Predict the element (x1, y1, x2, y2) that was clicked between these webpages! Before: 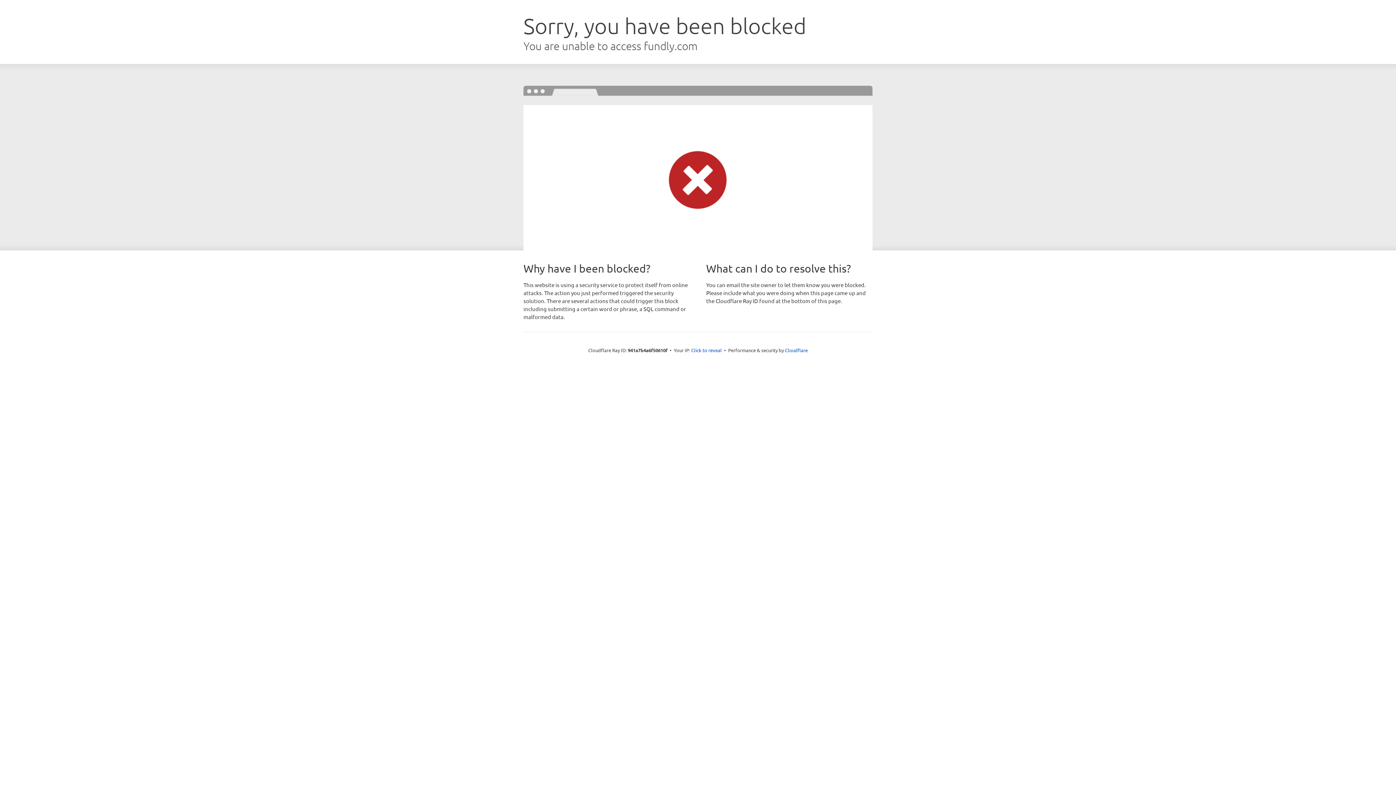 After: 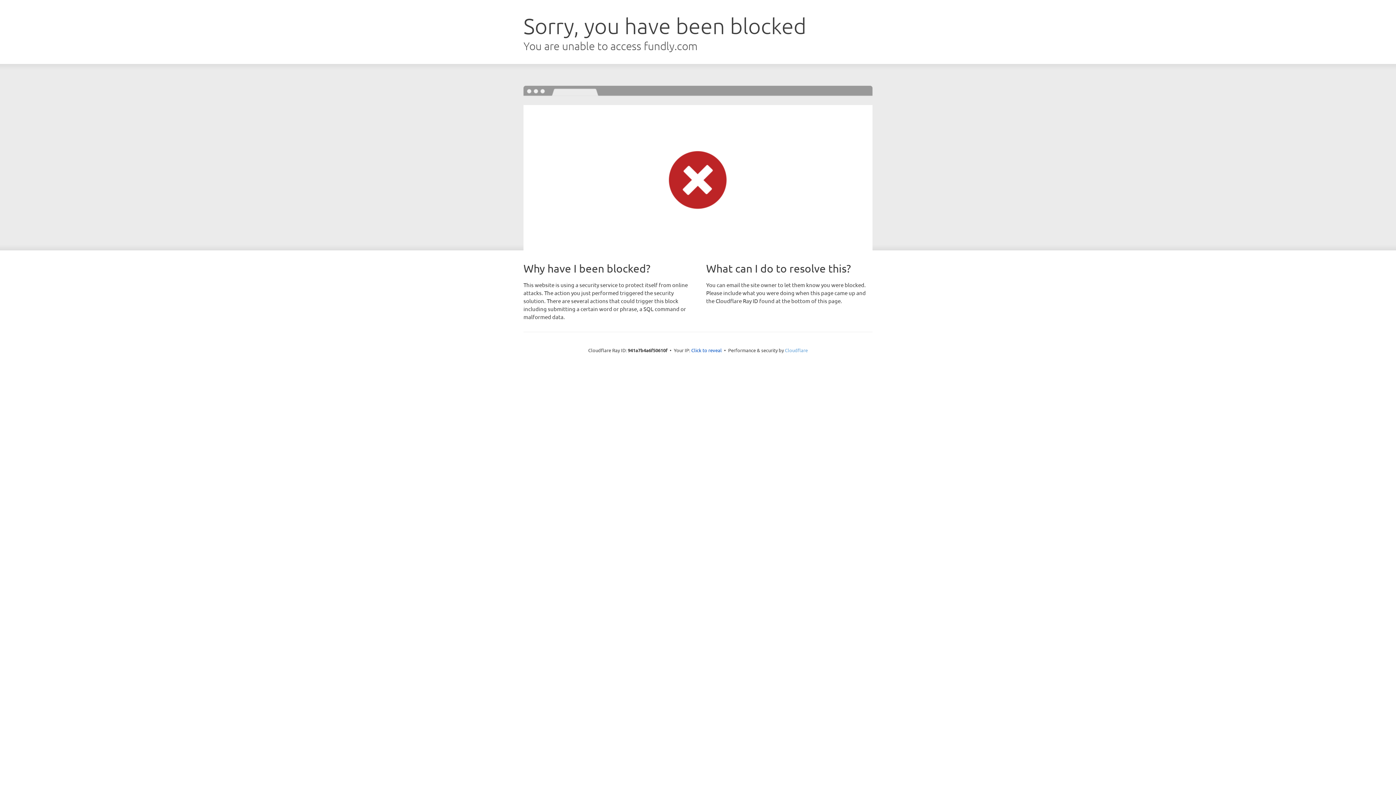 Action: label: Cloudflare bbox: (785, 347, 808, 353)